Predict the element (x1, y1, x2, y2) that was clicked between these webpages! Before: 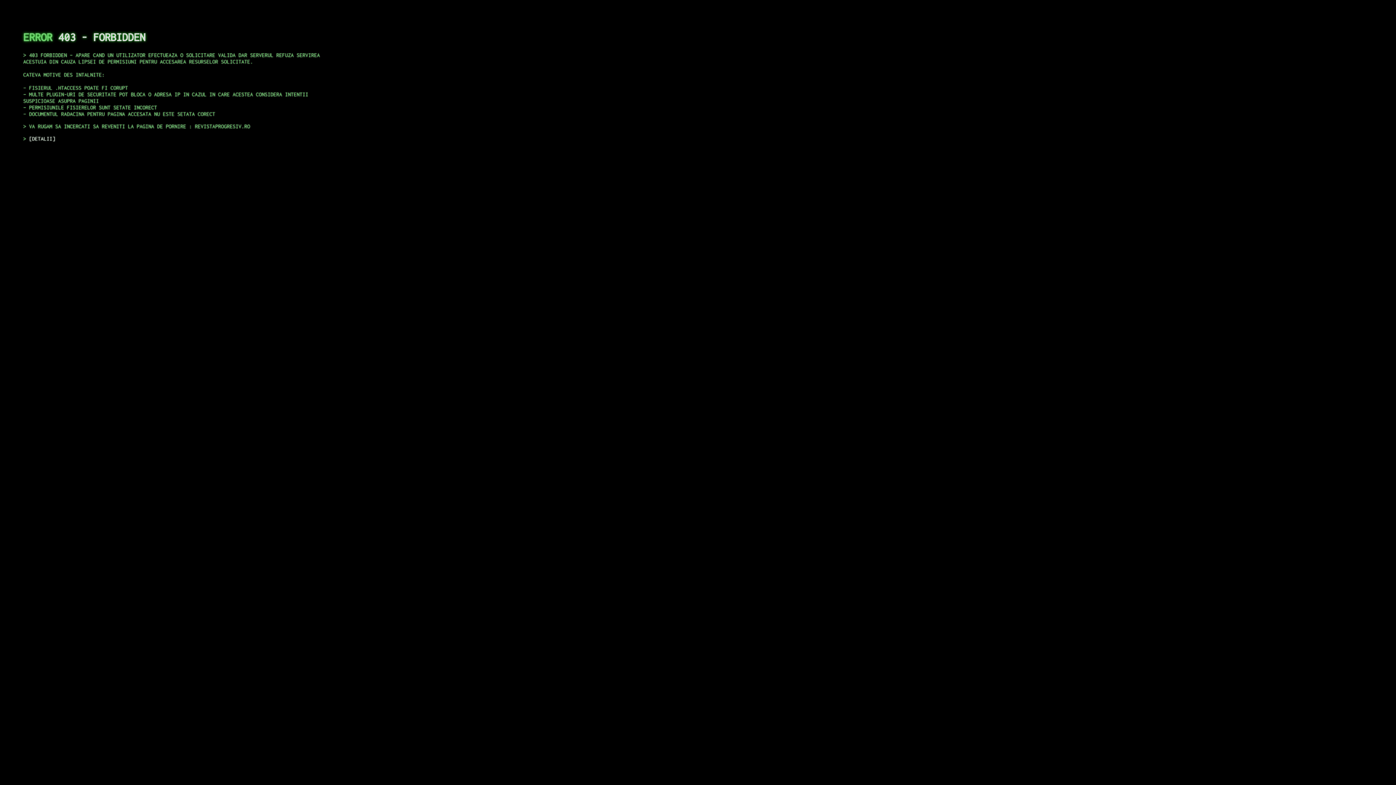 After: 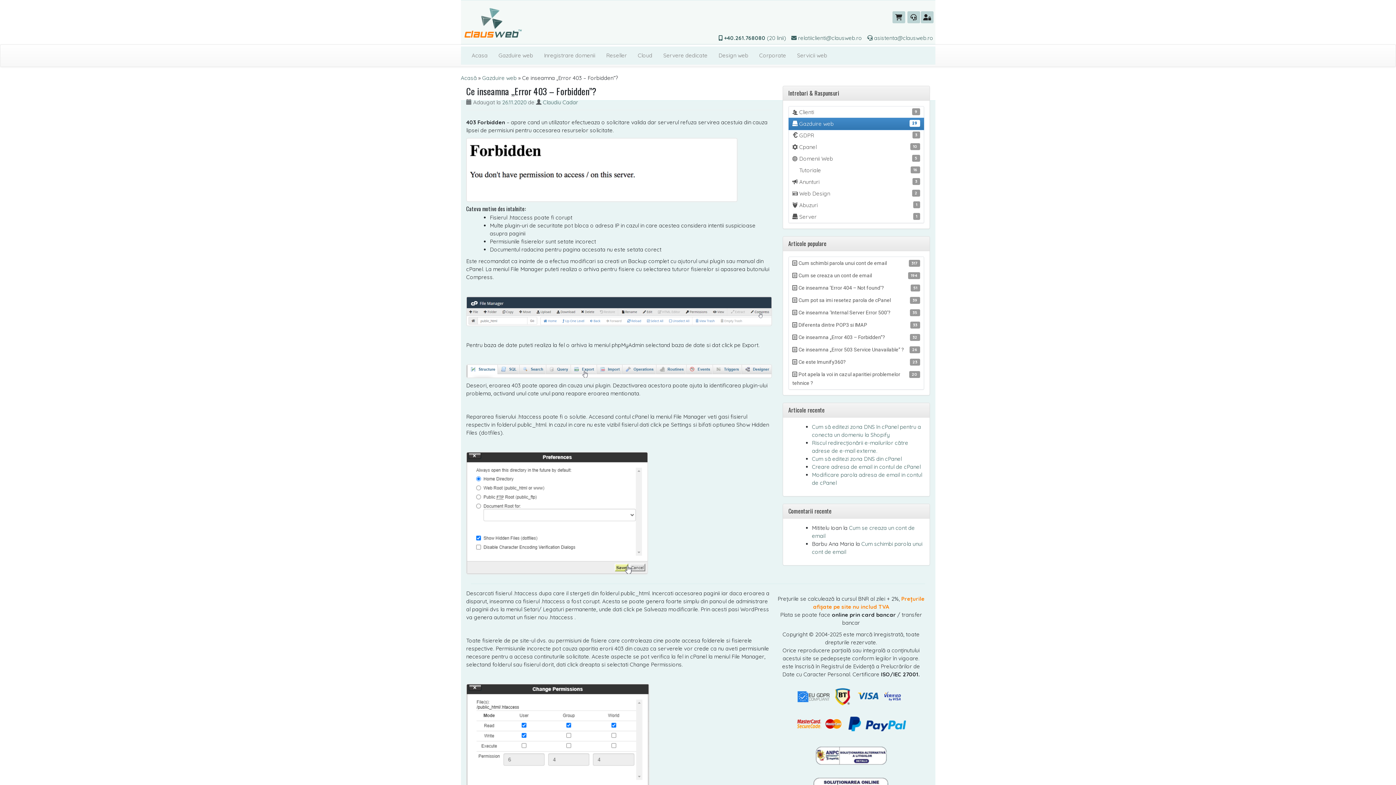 Action: bbox: (29, 135, 55, 141) label: DETALII